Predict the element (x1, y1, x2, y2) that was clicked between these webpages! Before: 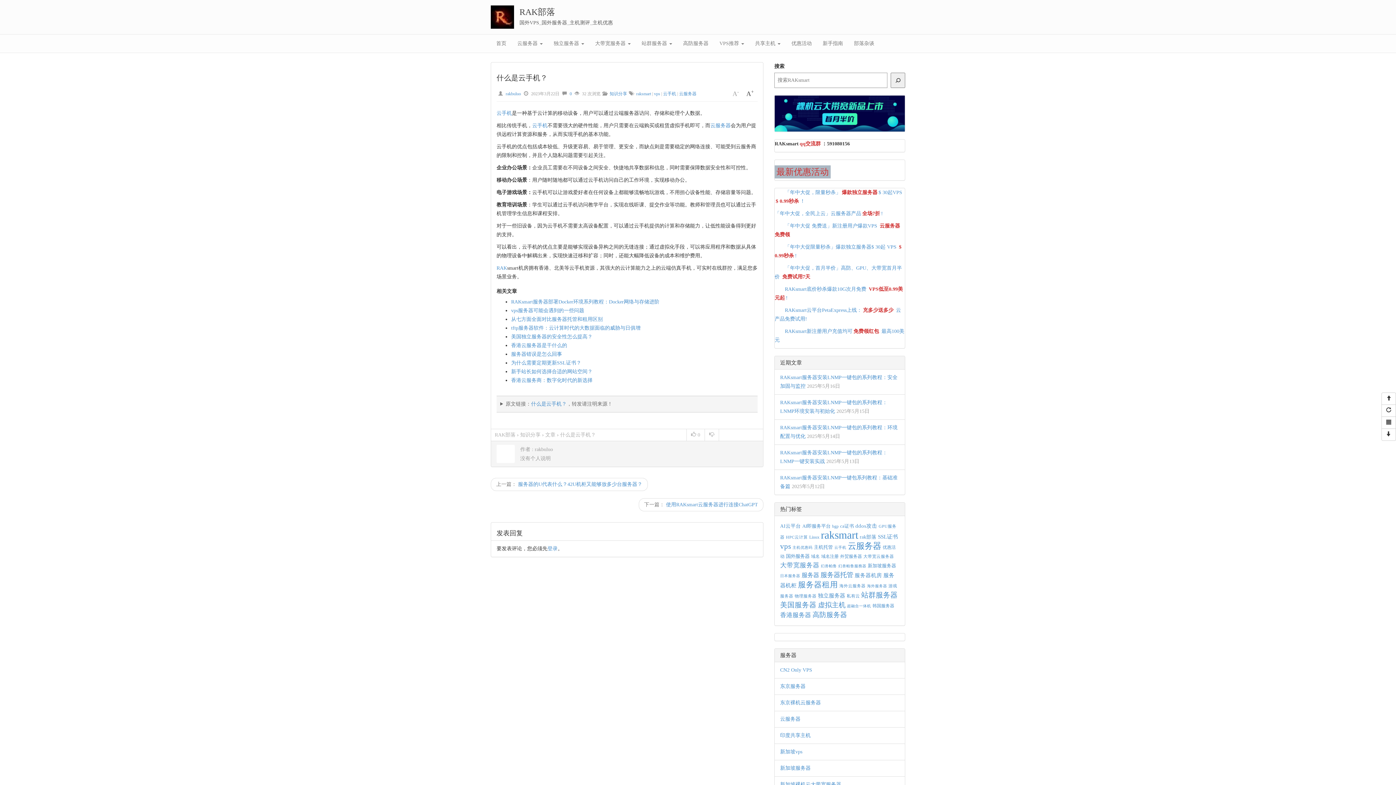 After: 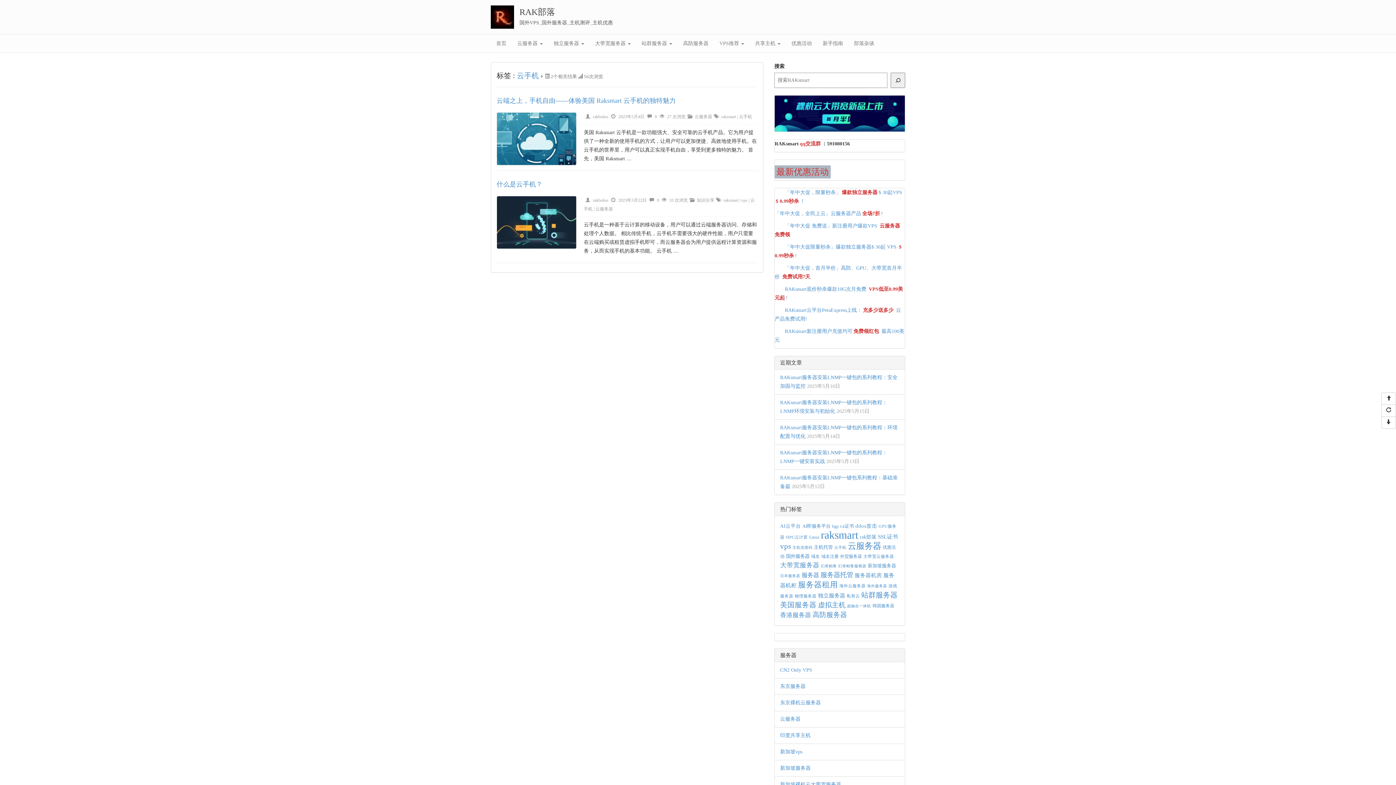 Action: label: 云手机 (2个项目) bbox: (834, 545, 846, 549)